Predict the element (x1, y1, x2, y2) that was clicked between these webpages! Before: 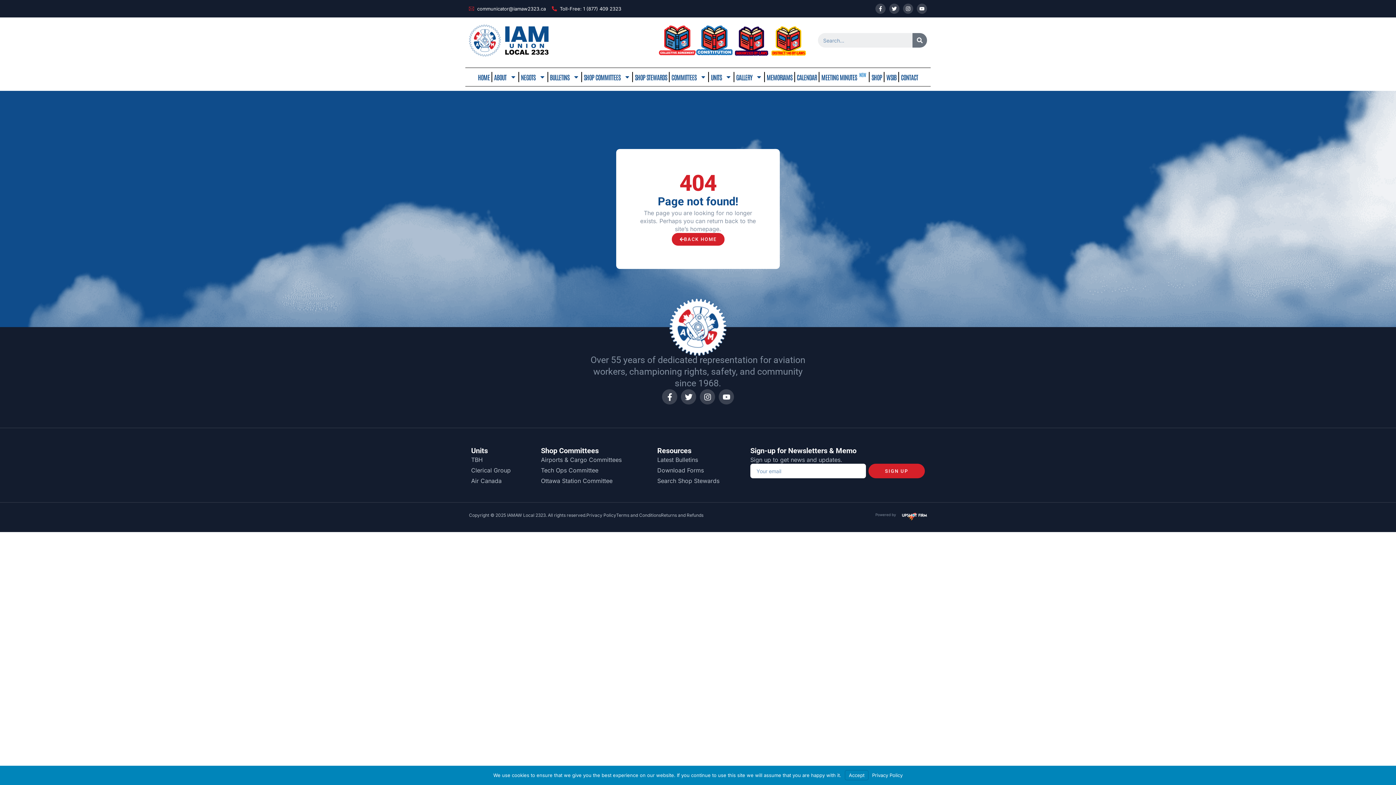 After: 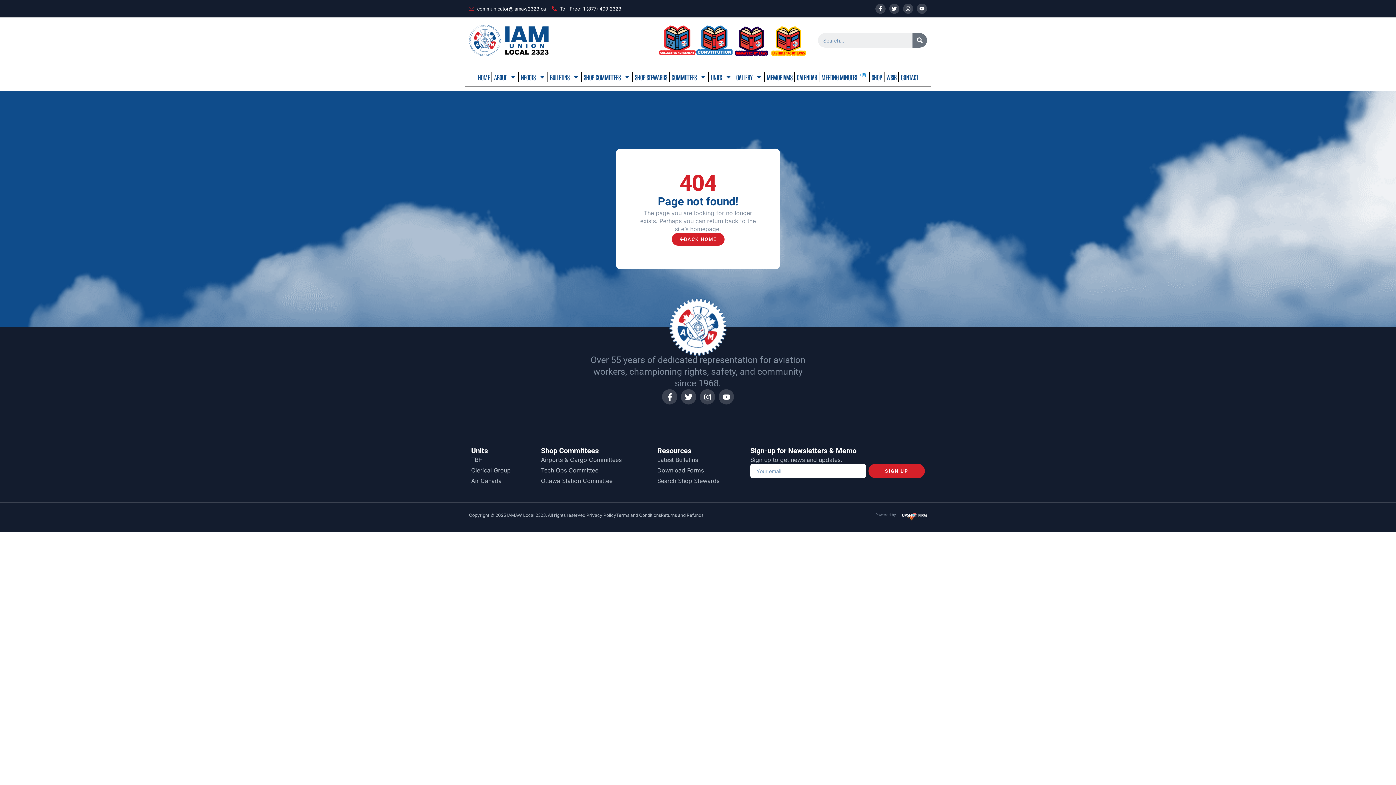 Action: label: Accept bbox: (845, 770, 868, 780)